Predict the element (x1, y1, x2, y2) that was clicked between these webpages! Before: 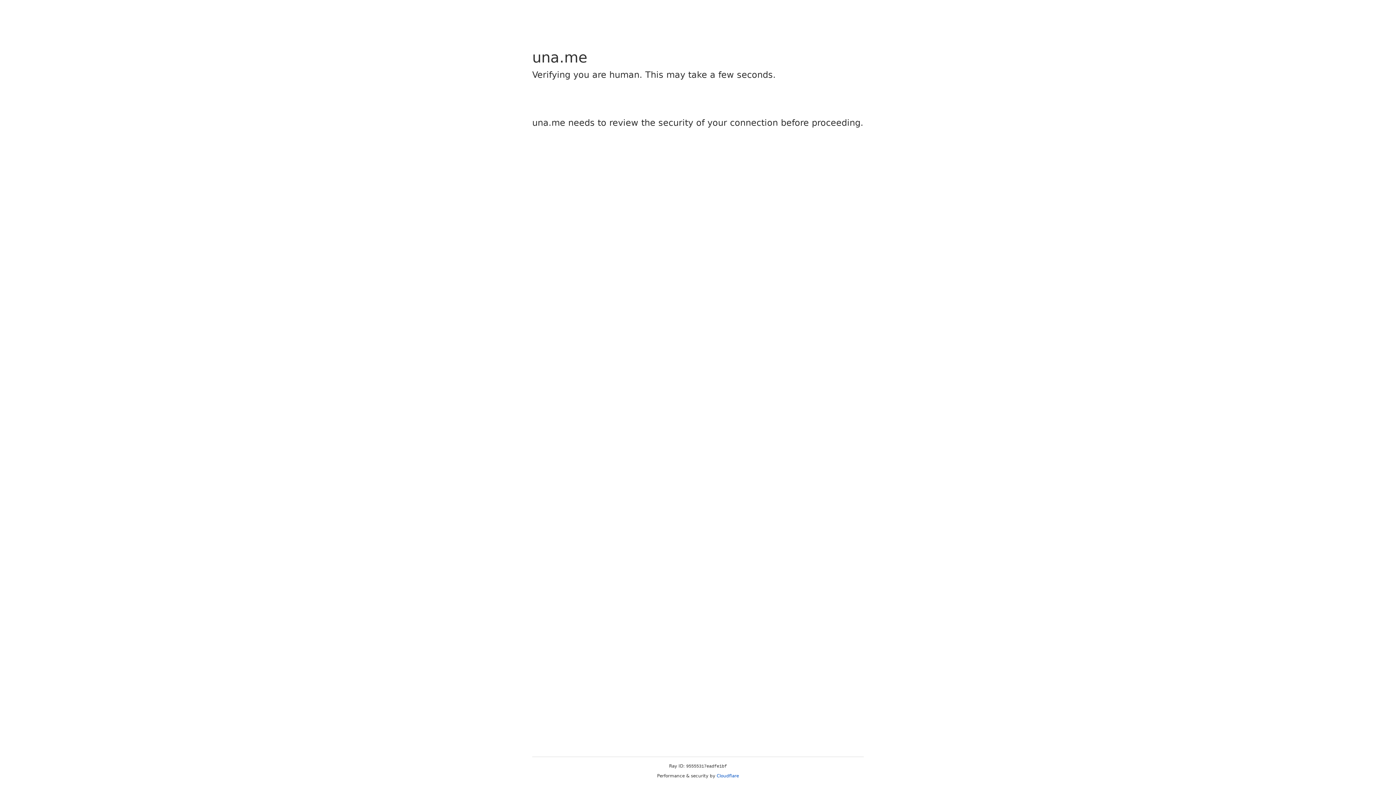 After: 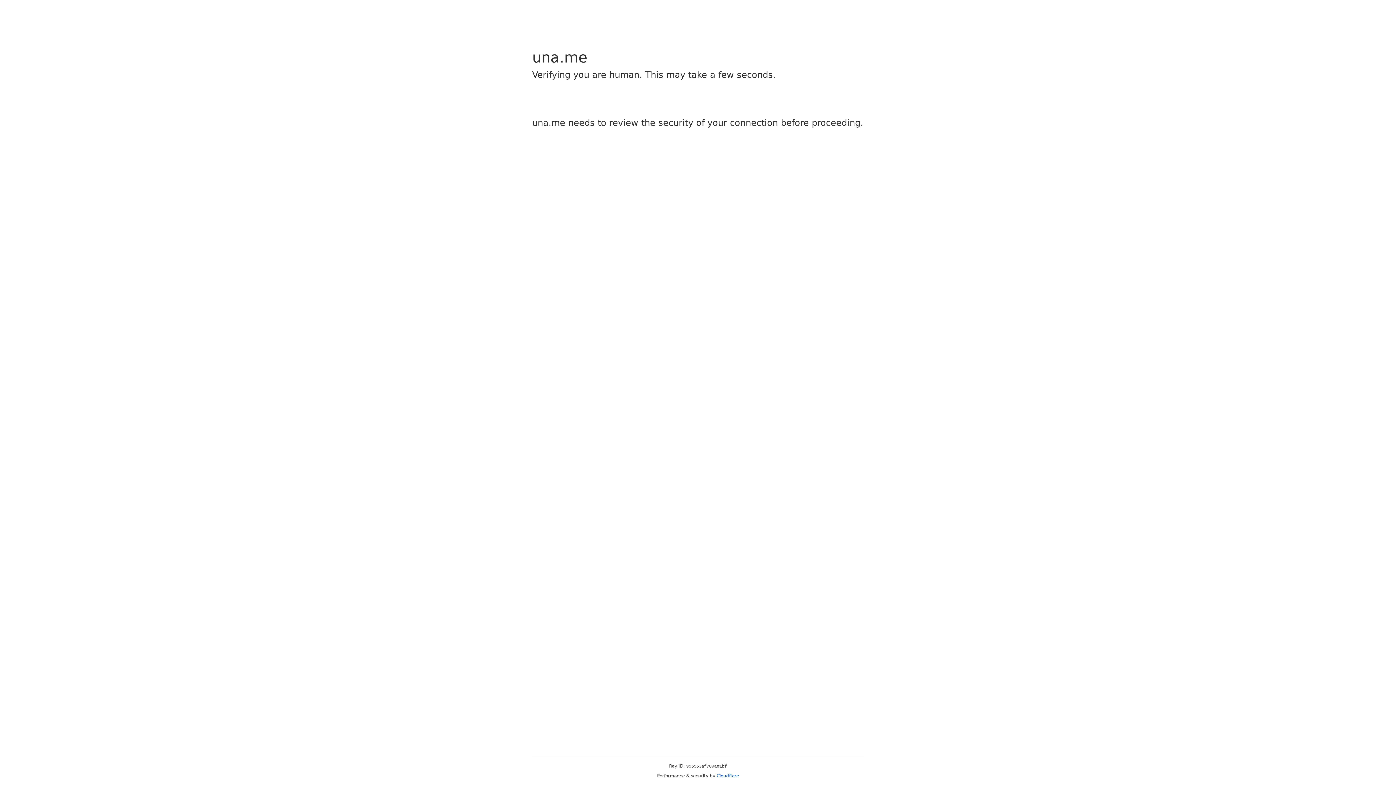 Action: bbox: (716, 773, 739, 778) label: Cloudflare